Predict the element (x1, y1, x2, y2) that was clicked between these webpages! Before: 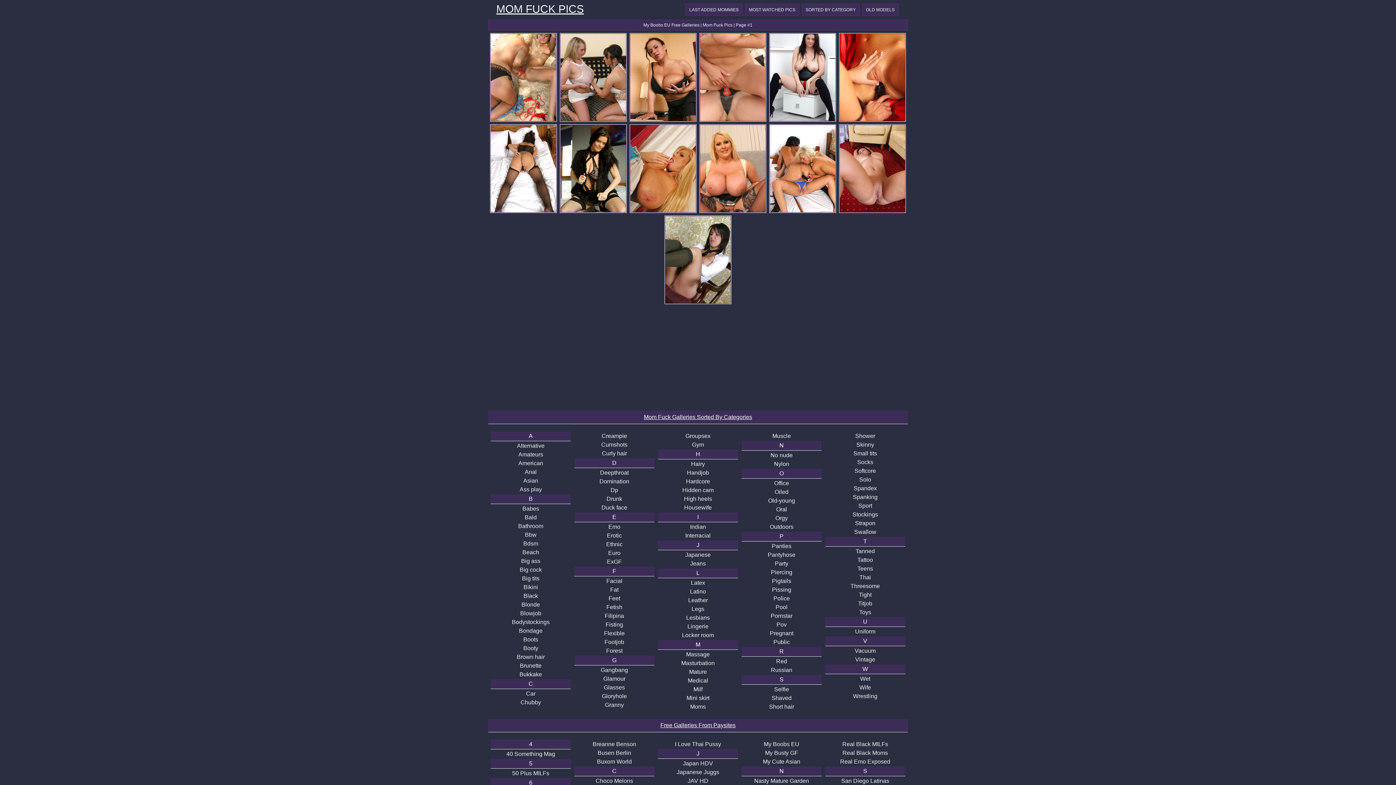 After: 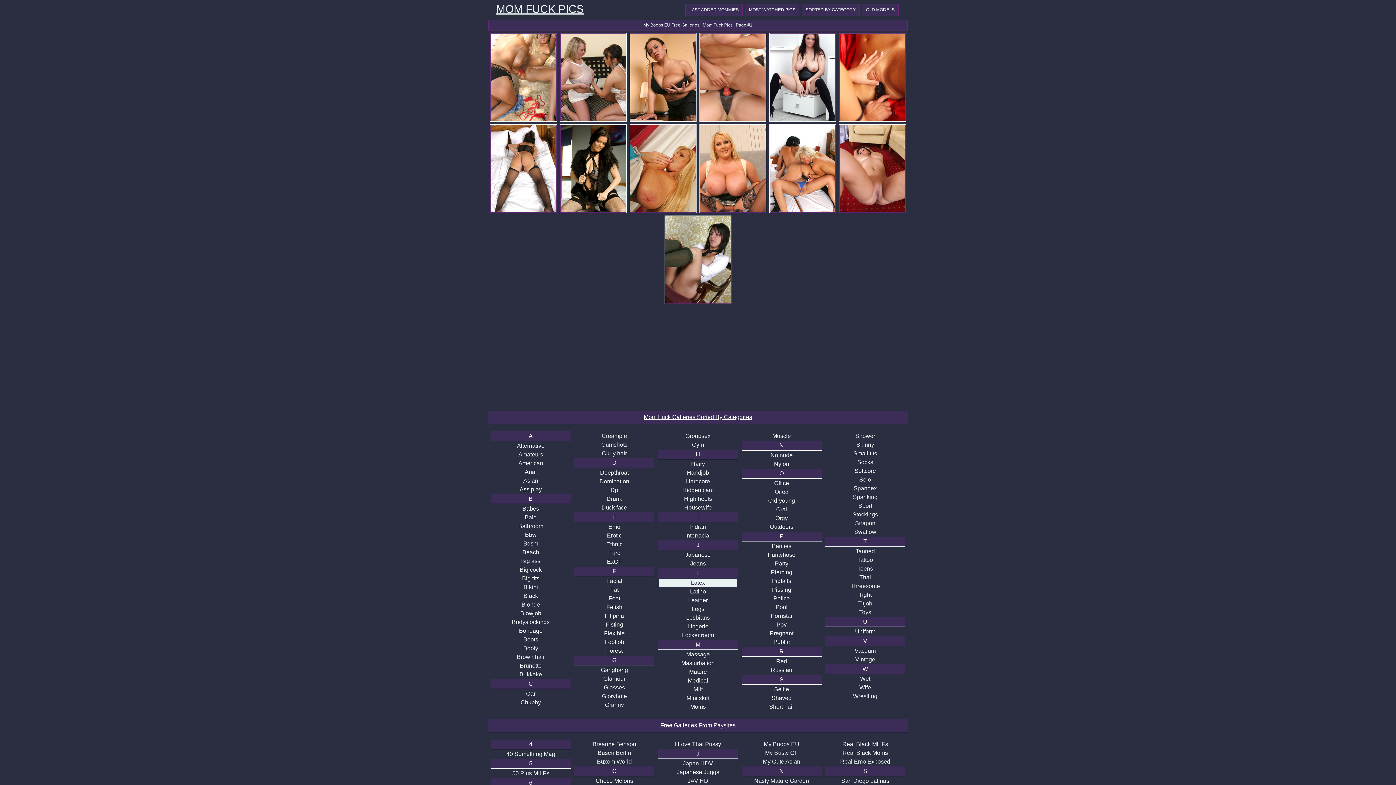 Action: bbox: (658, 579, 738, 587) label: Latex